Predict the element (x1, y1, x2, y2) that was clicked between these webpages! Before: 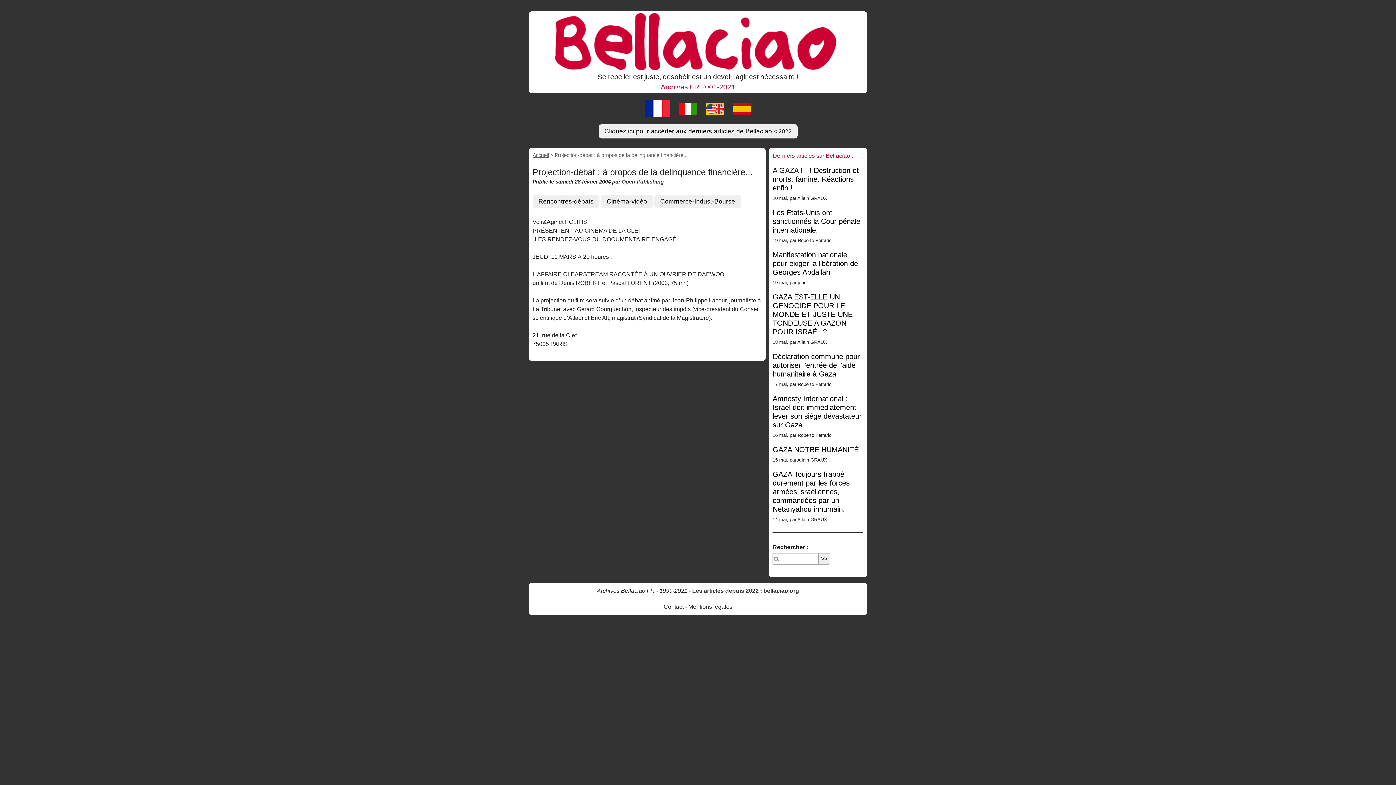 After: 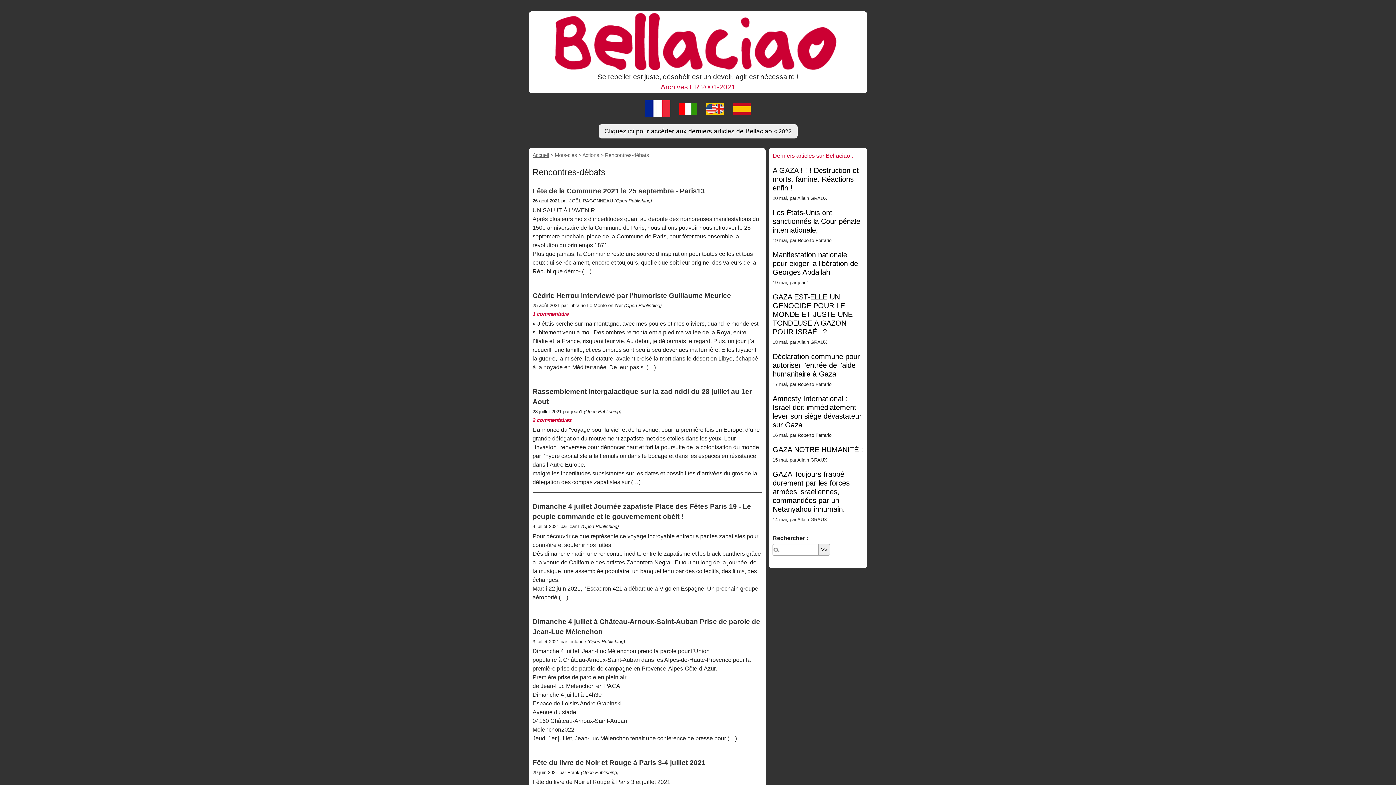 Action: label: Rencontres-débats bbox: (532, 198, 599, 204)